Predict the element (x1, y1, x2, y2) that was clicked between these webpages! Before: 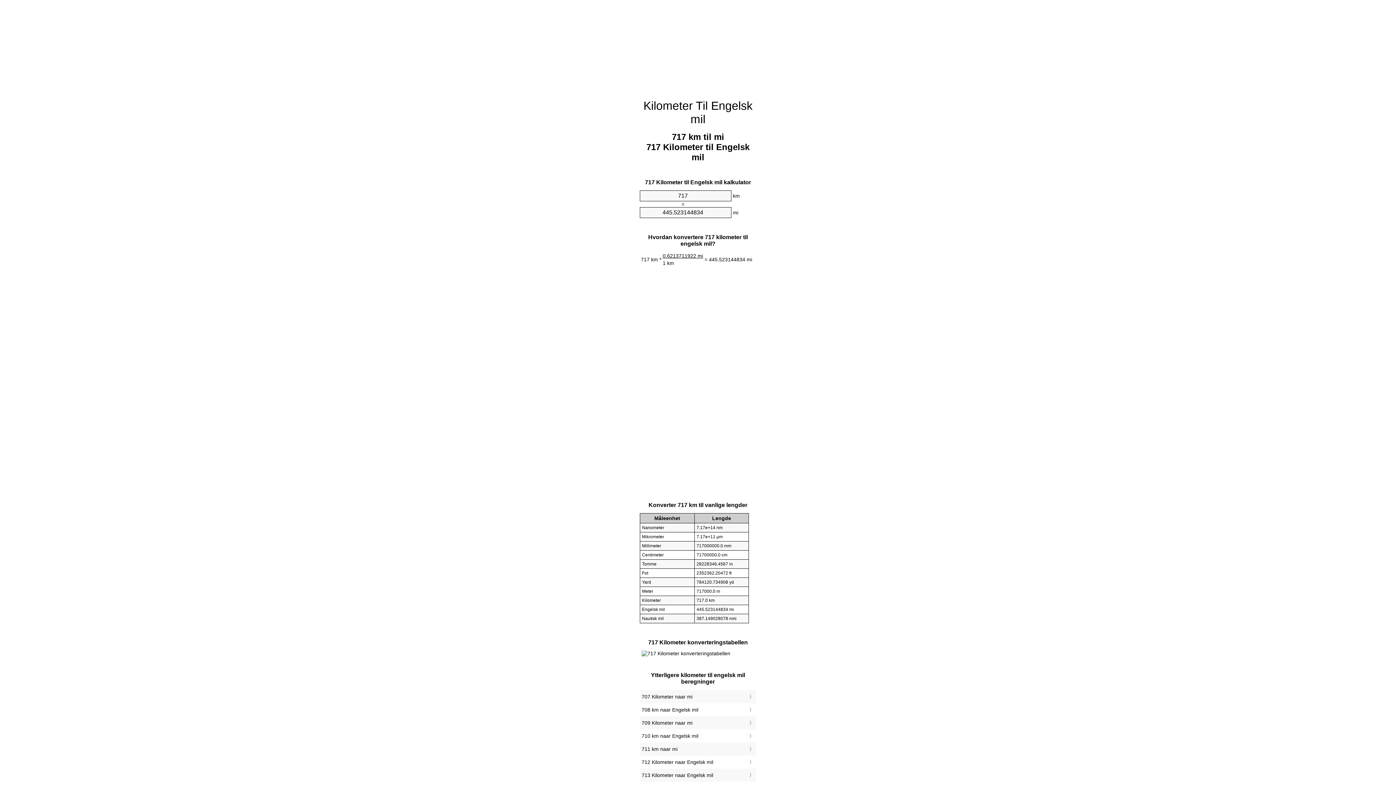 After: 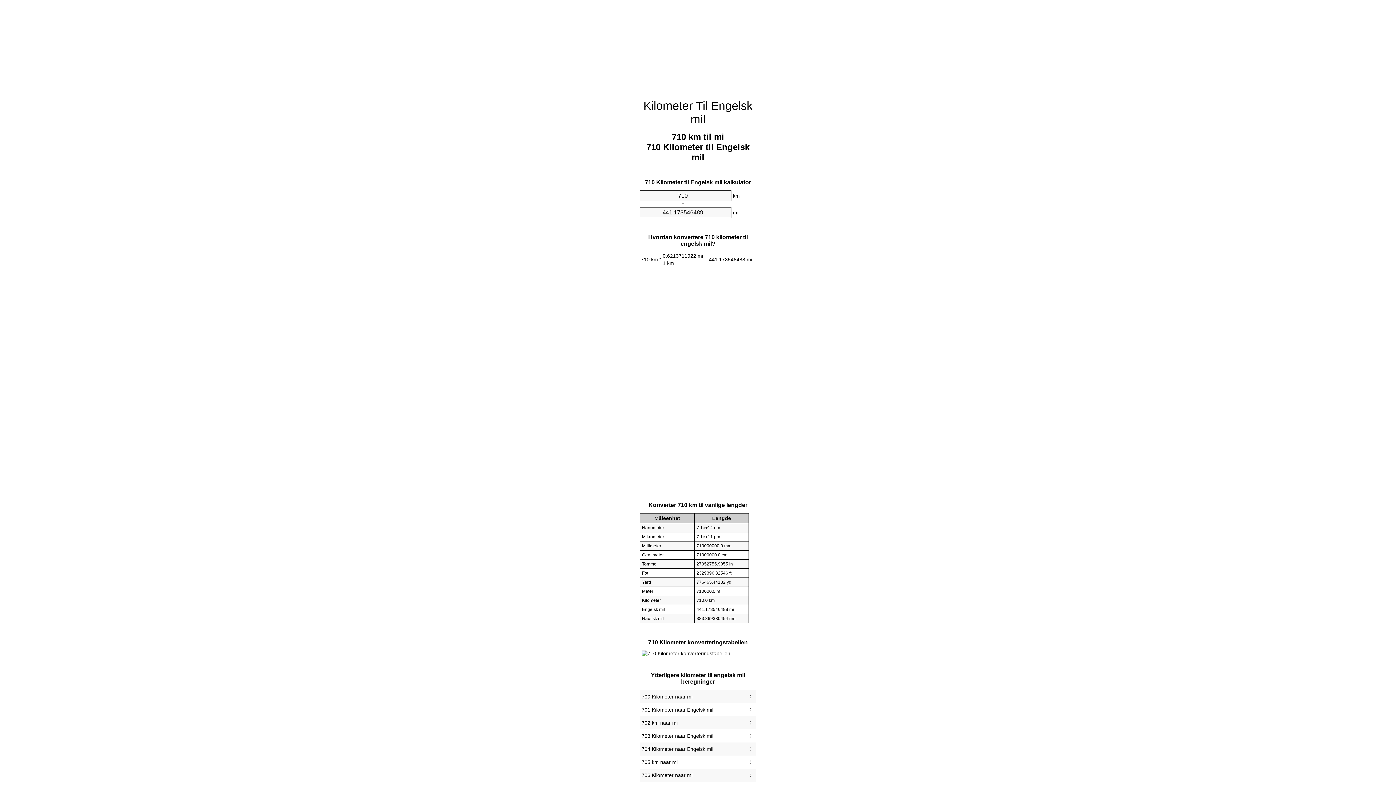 Action: label: 710 km naar Engelsk mil bbox: (641, 731, 754, 741)